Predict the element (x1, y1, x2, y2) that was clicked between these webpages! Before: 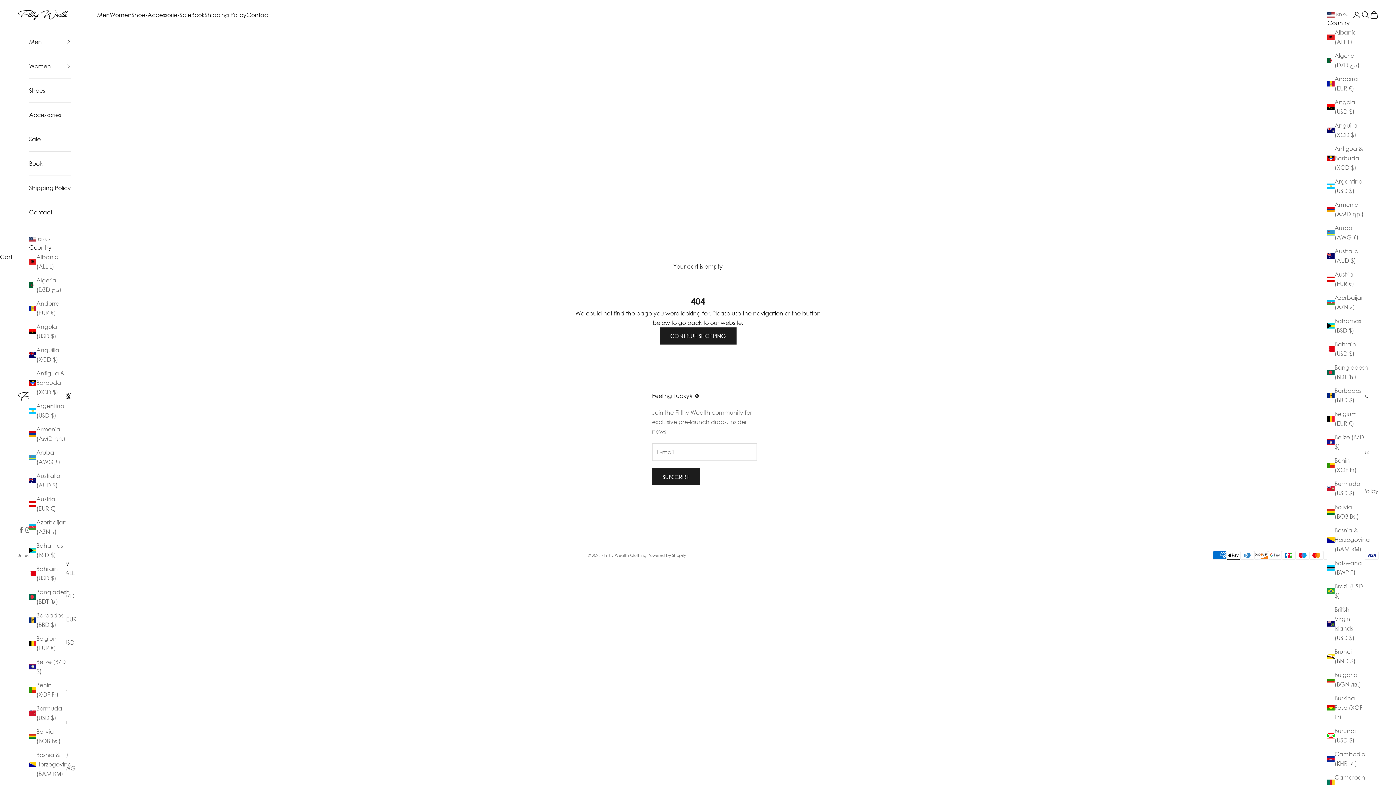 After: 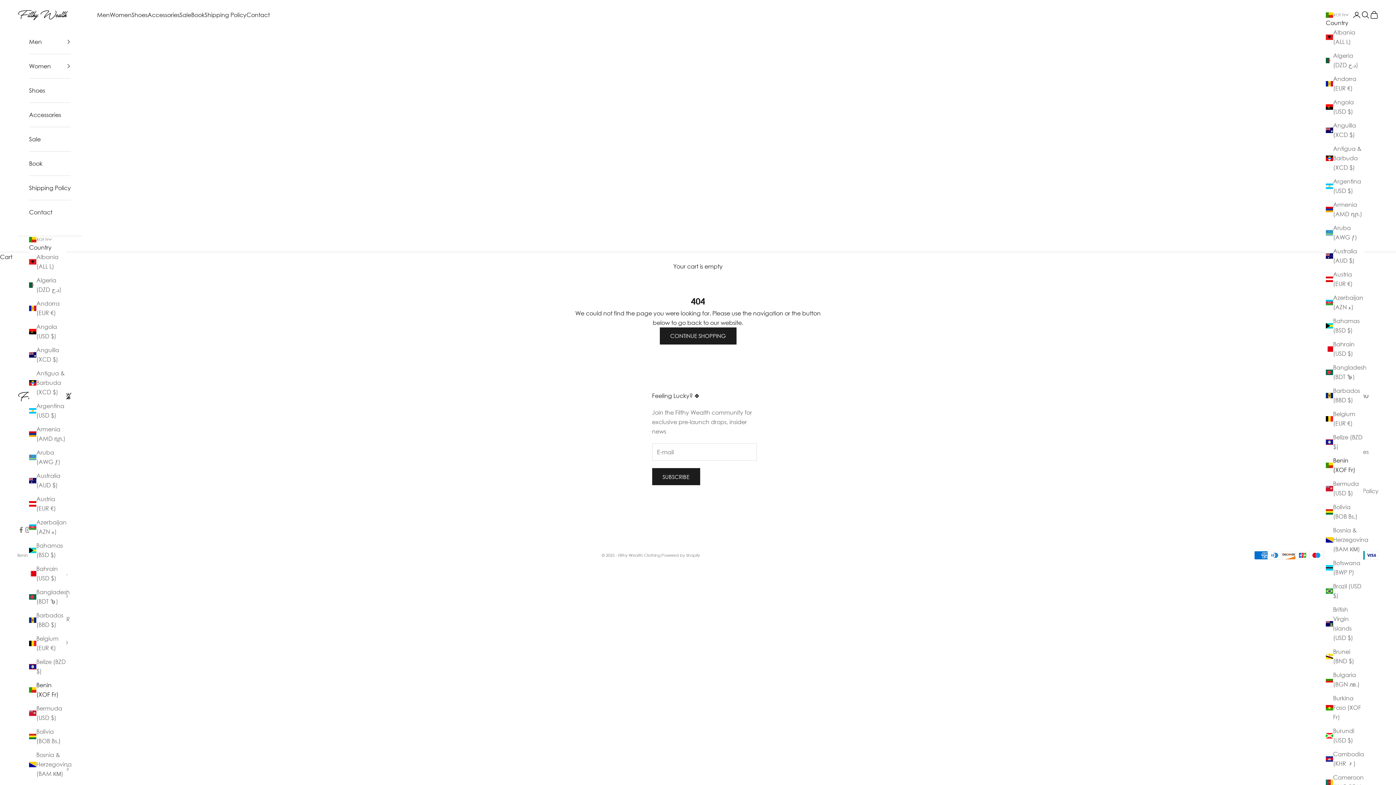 Action: bbox: (29, 680, 66, 699) label: Benin (XOF Fr)